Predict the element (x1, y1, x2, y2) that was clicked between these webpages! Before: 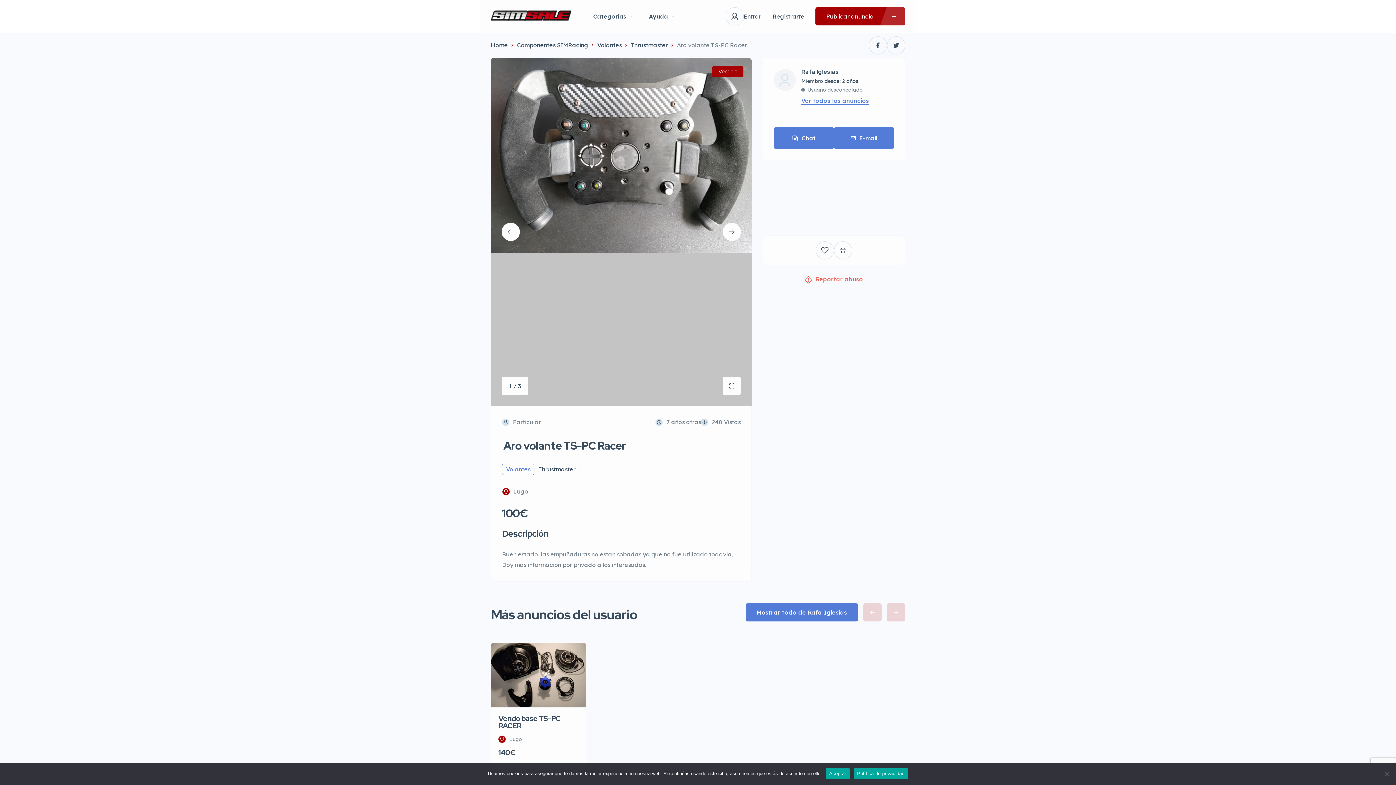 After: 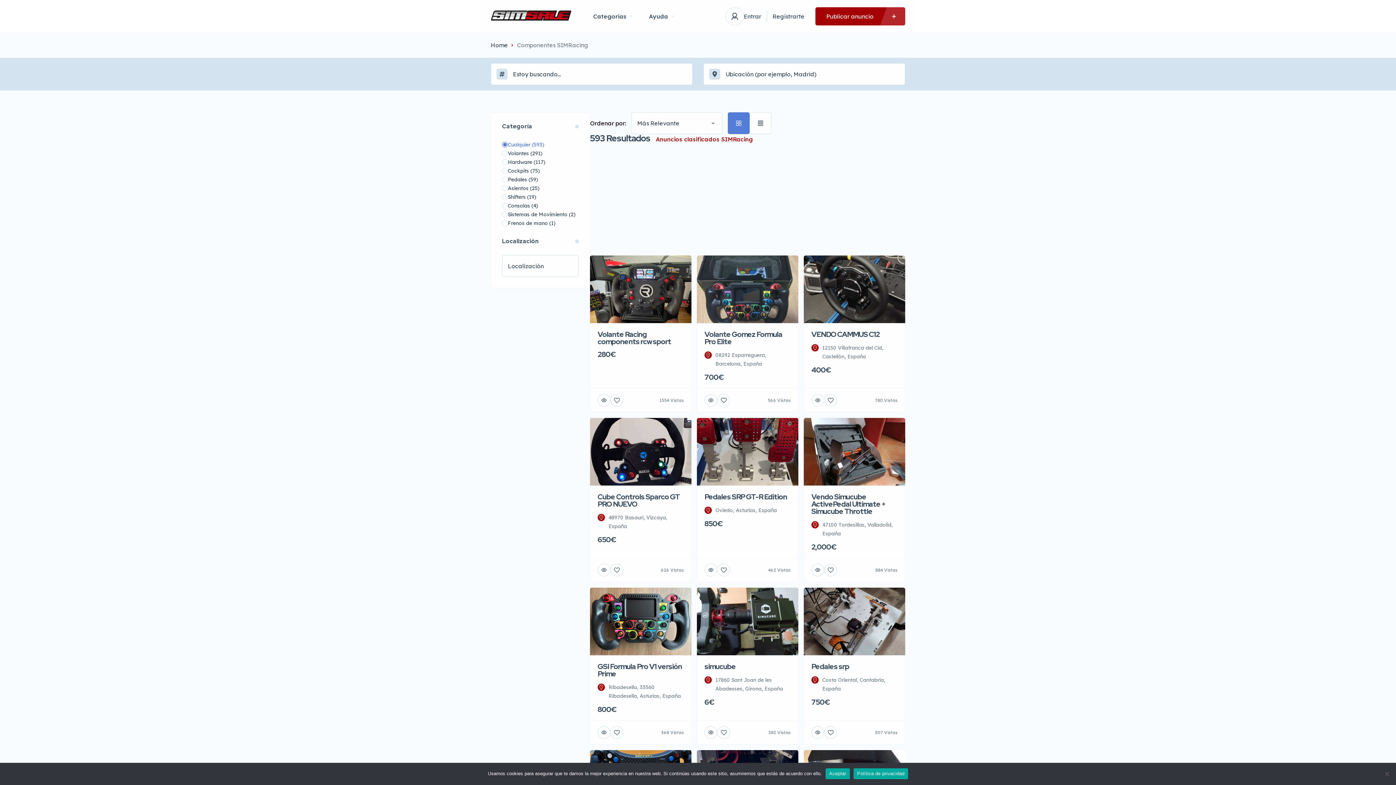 Action: bbox: (517, 40, 588, 50) label: Componentes SIMRacing